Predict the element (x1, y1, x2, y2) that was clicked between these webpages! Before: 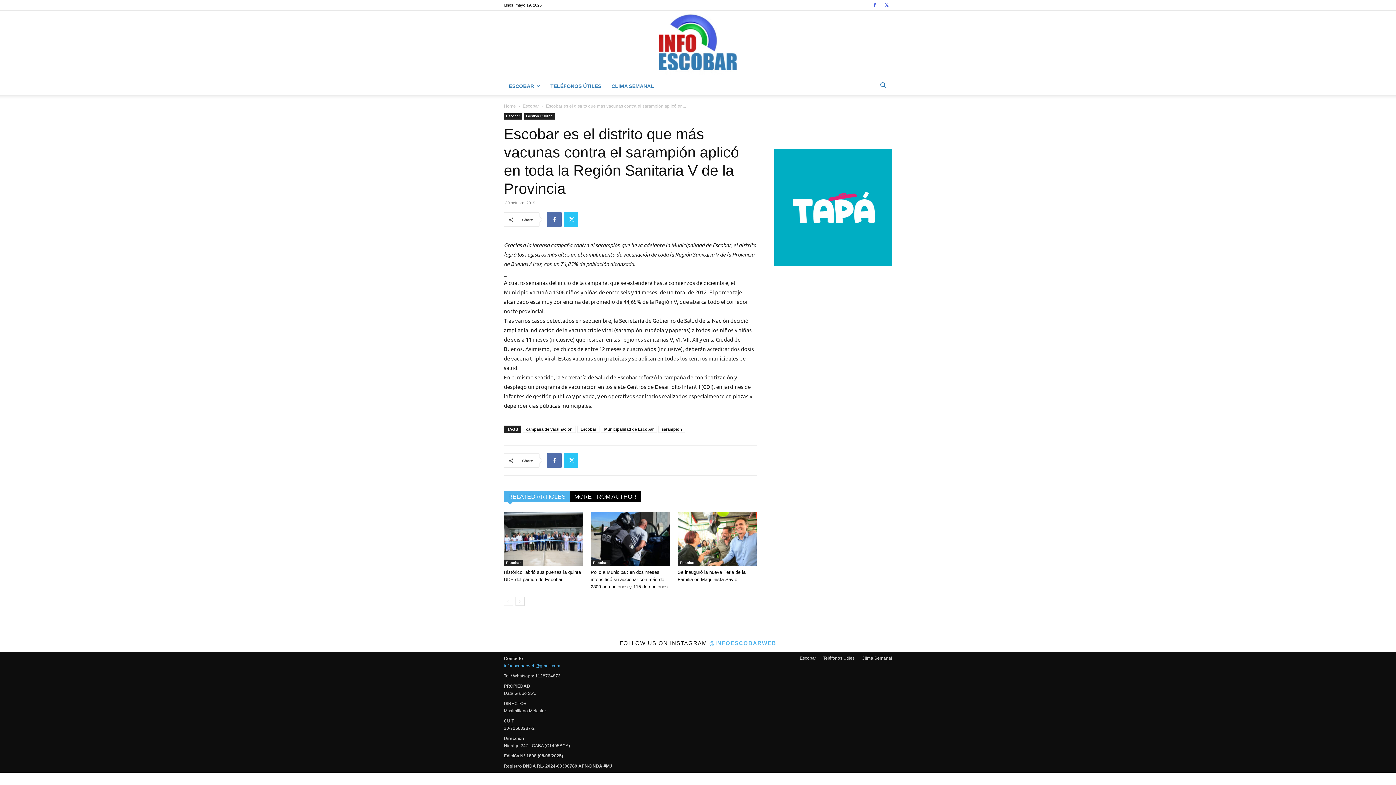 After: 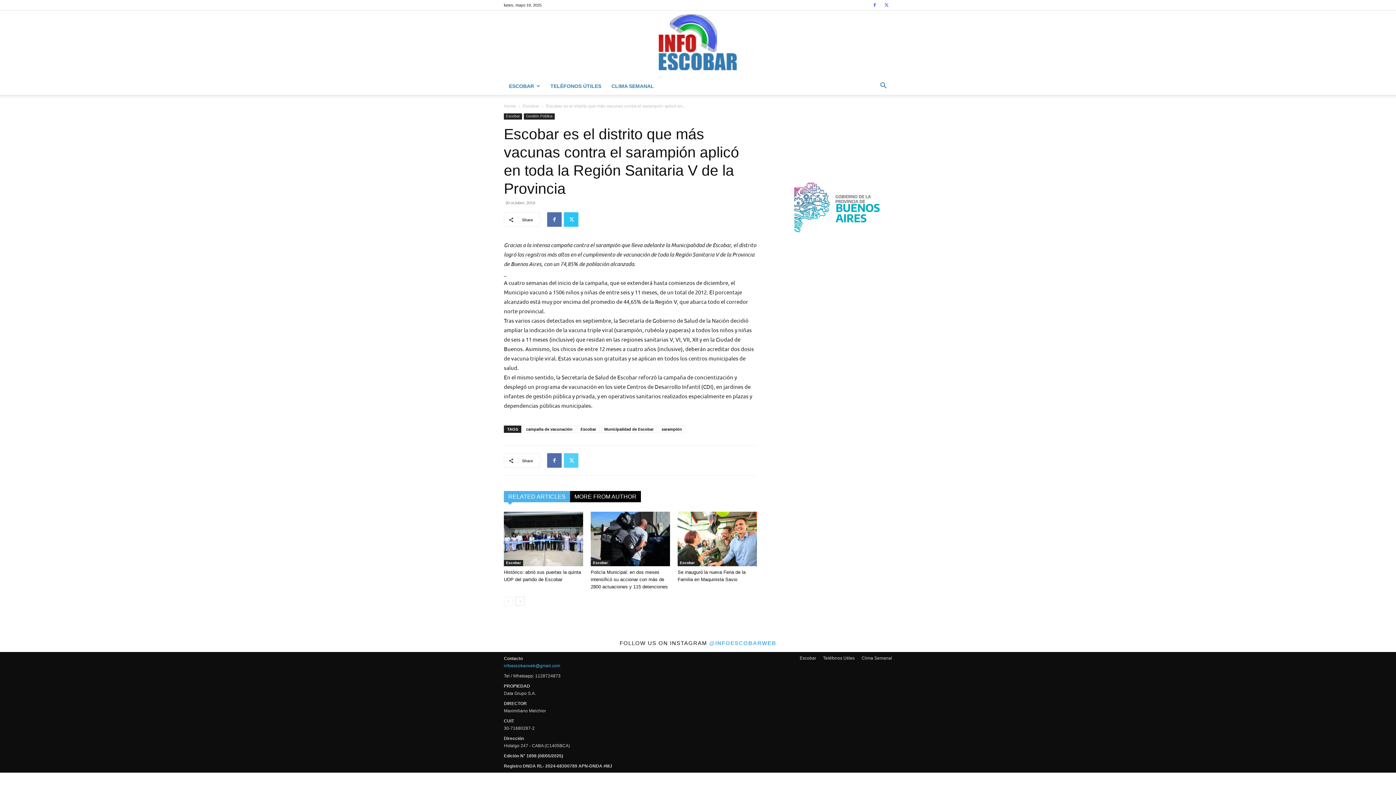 Action: bbox: (564, 453, 578, 468)